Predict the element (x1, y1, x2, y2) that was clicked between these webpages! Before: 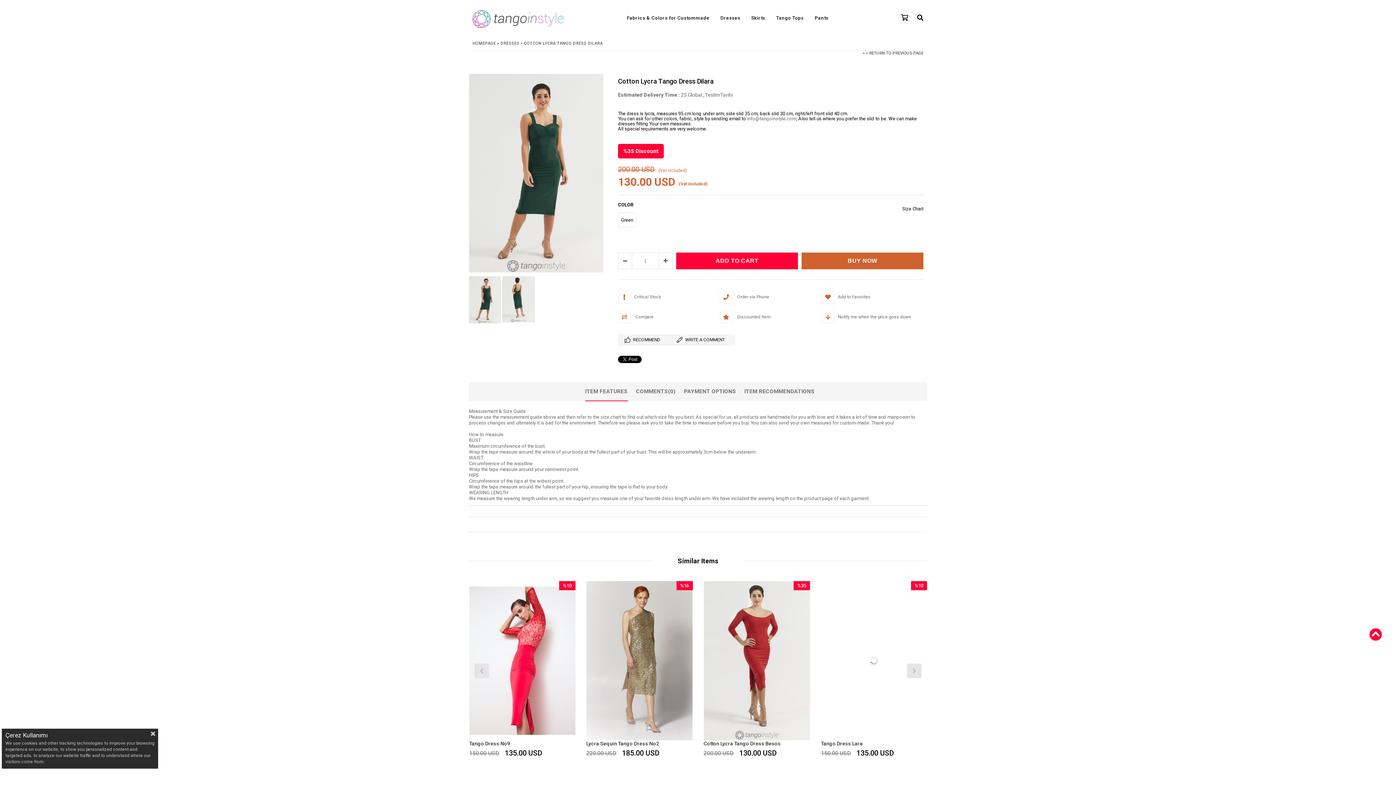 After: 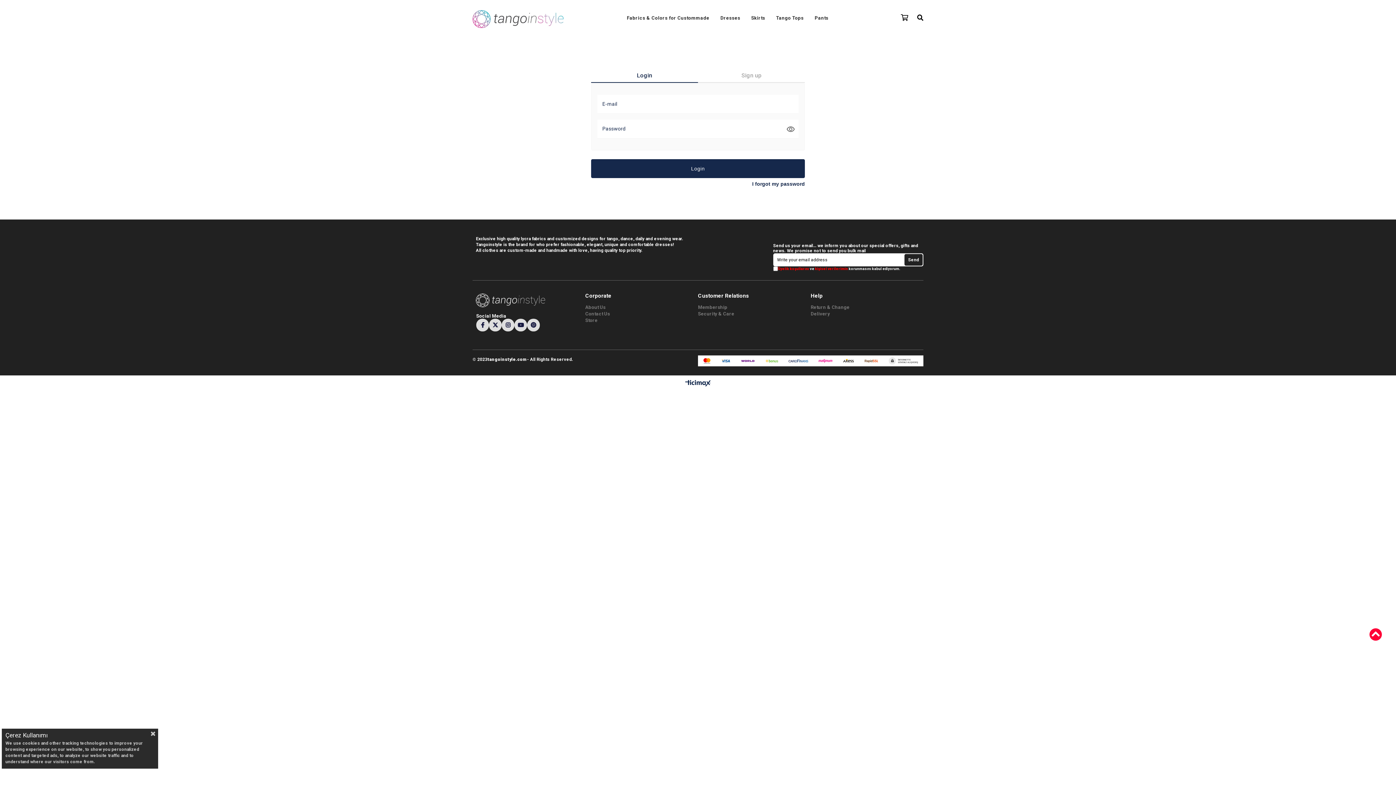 Action: bbox: (821, 310, 923, 323) label: Notify me when the price goes down